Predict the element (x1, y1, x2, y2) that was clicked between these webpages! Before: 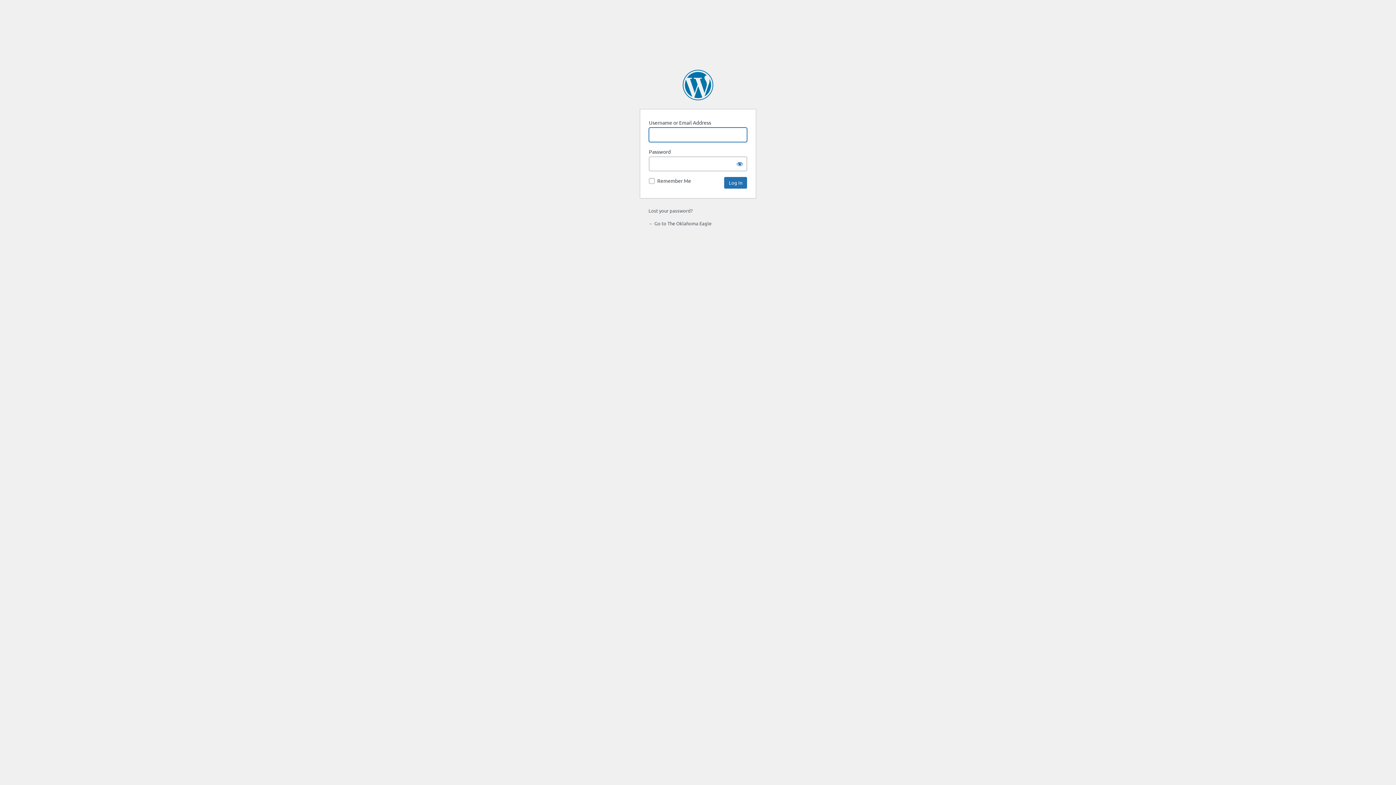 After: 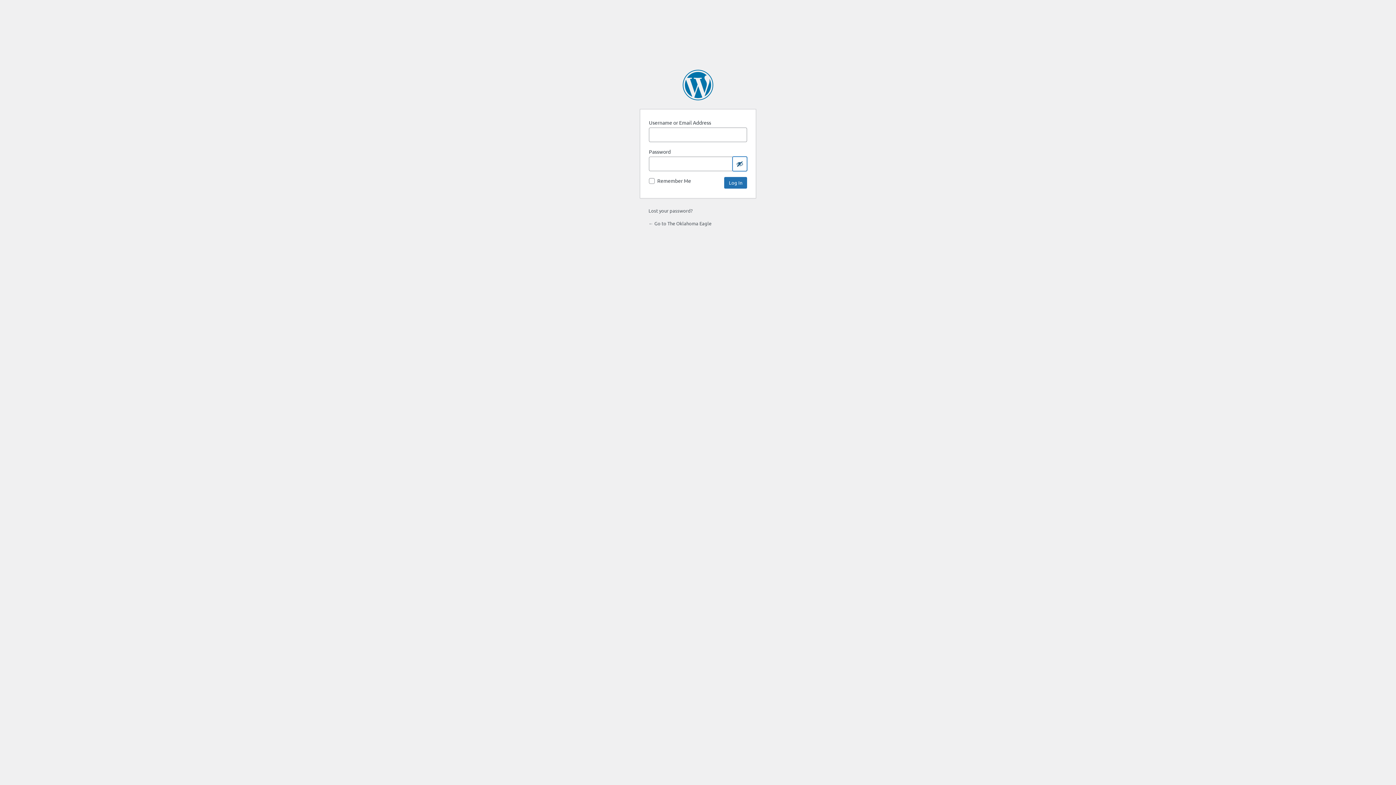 Action: bbox: (732, 156, 747, 171) label: Show password